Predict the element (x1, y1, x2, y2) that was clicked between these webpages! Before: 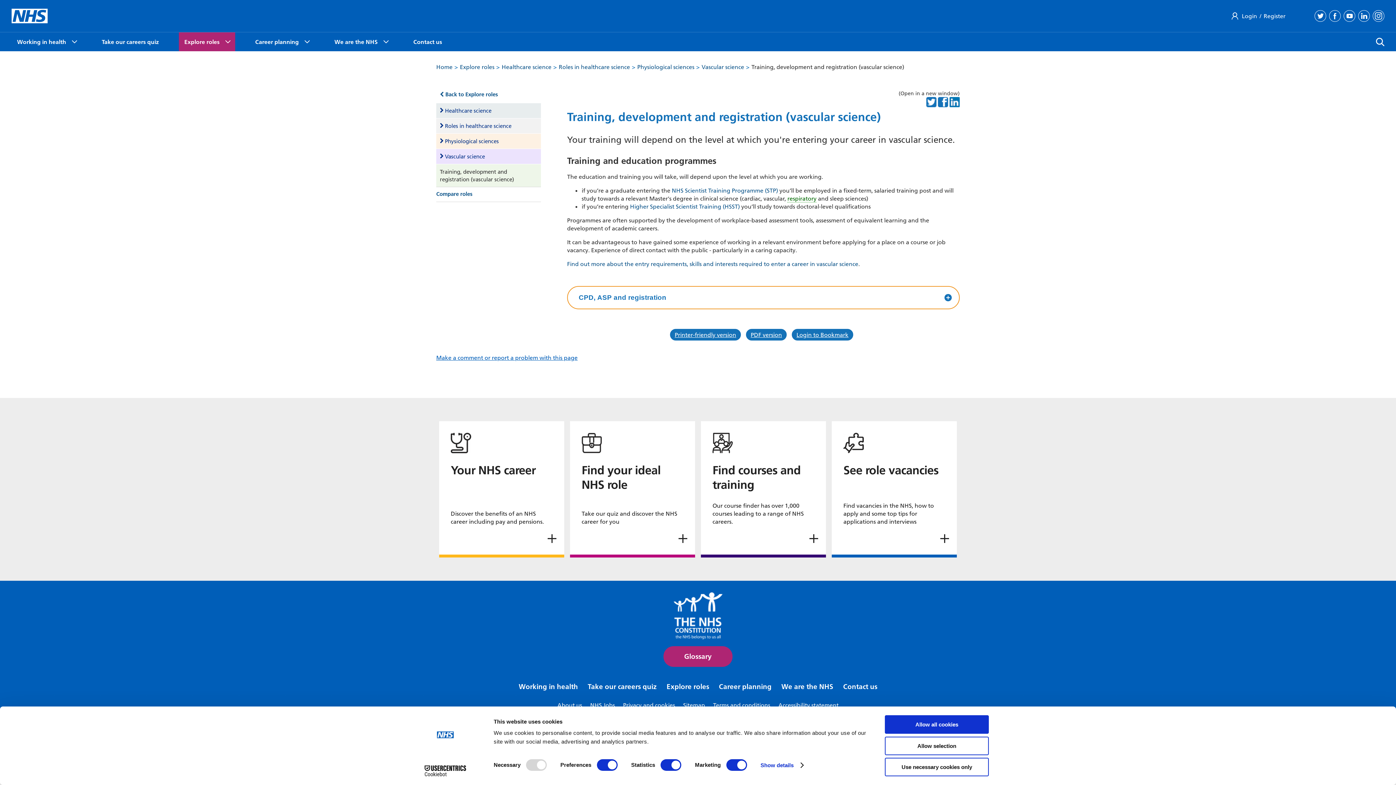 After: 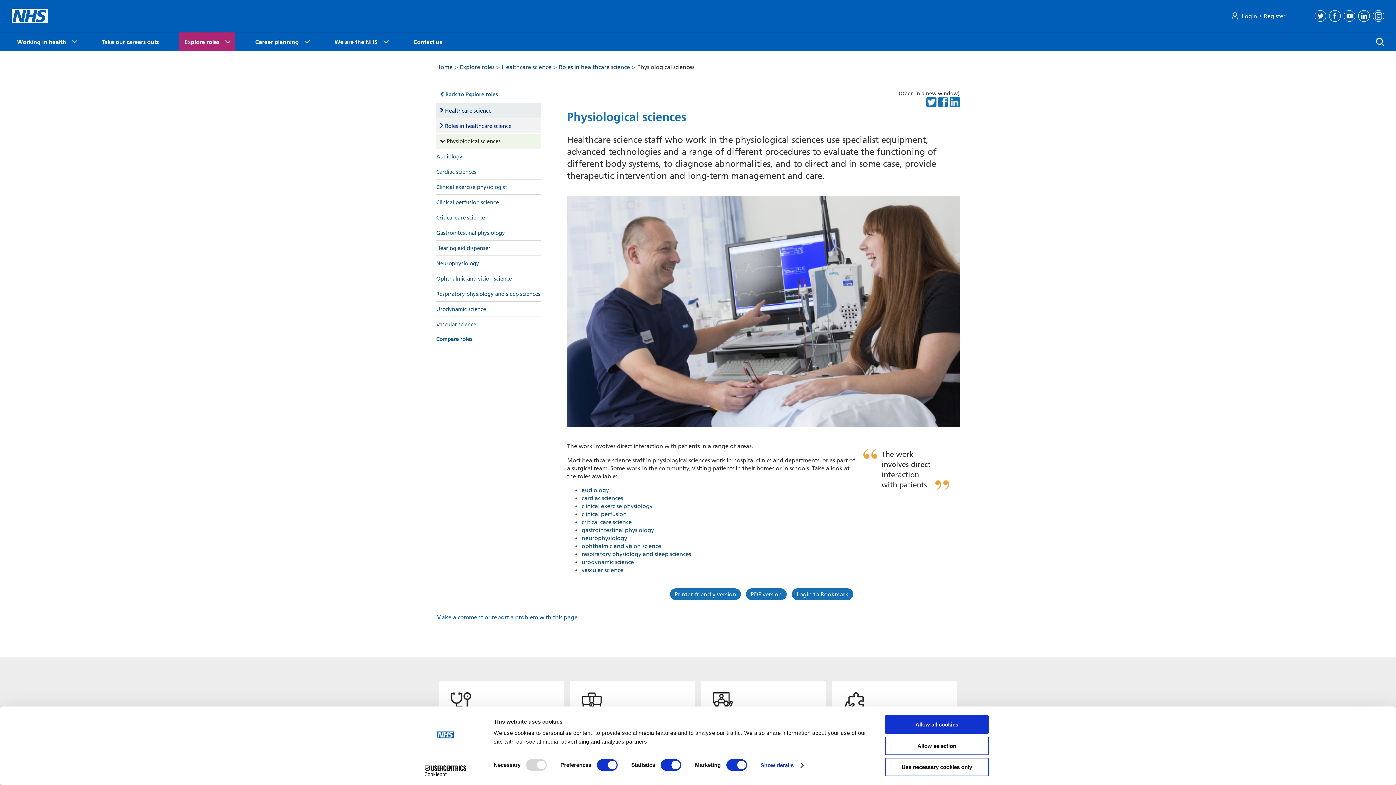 Action: bbox: (637, 63, 694, 70) label: Physiological sciences